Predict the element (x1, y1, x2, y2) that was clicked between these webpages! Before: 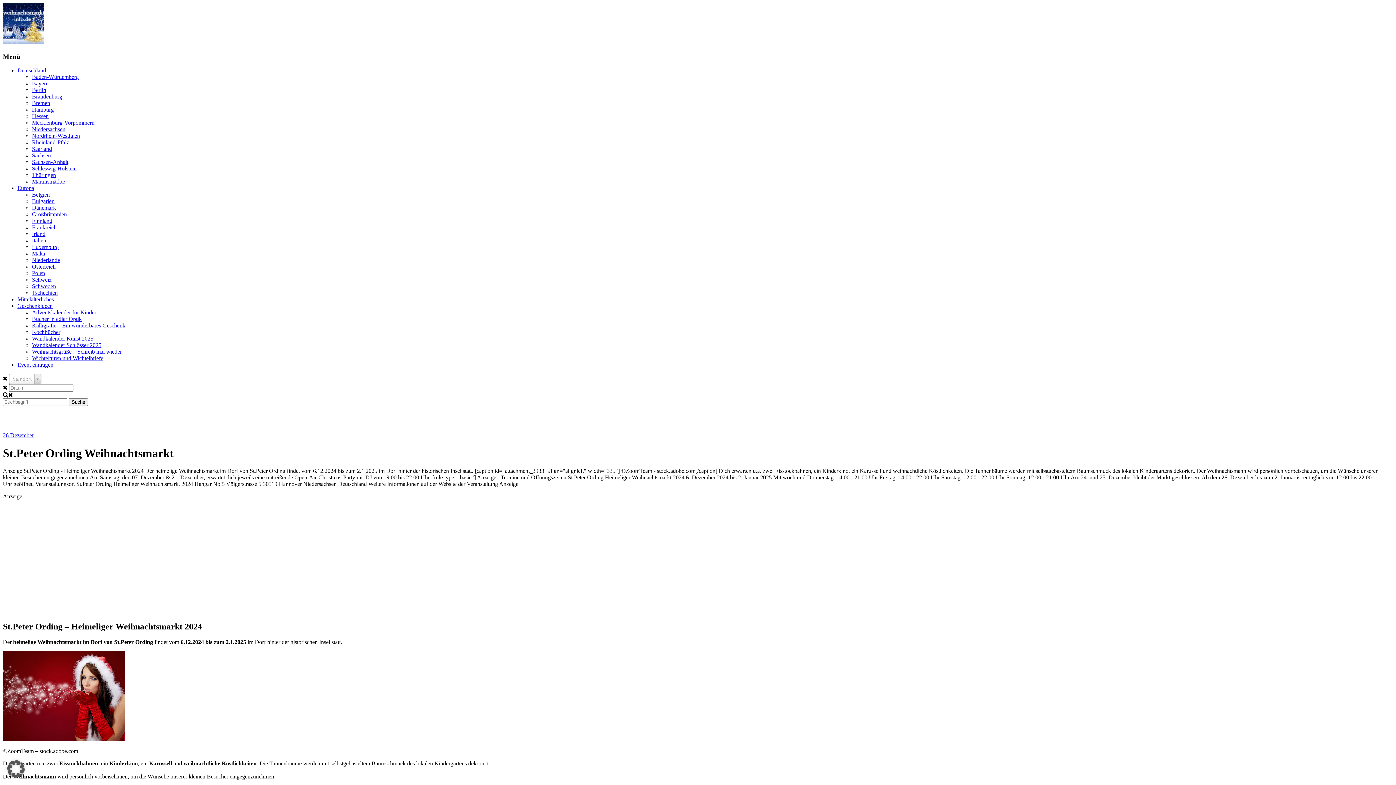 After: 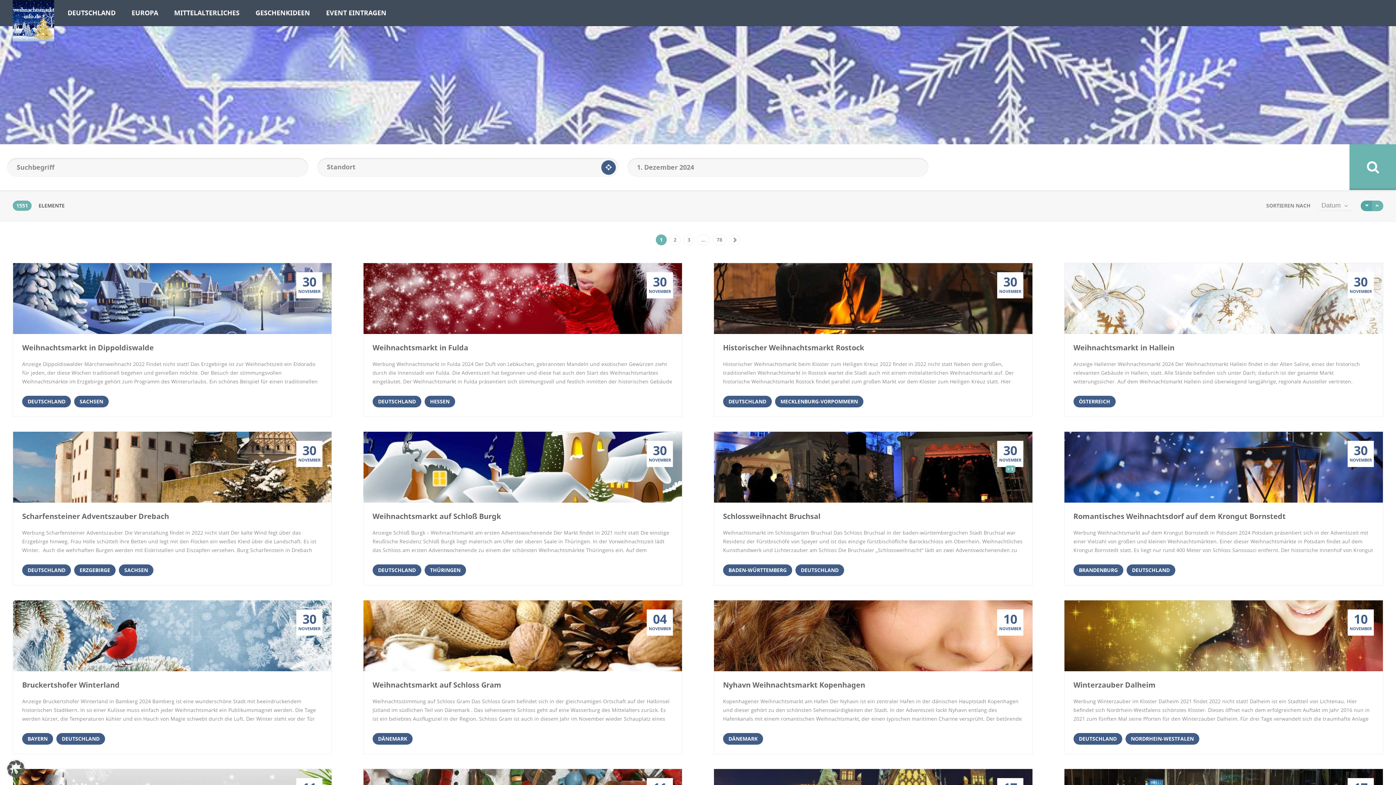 Action: label: Dezember bbox: (10, 432, 33, 438)